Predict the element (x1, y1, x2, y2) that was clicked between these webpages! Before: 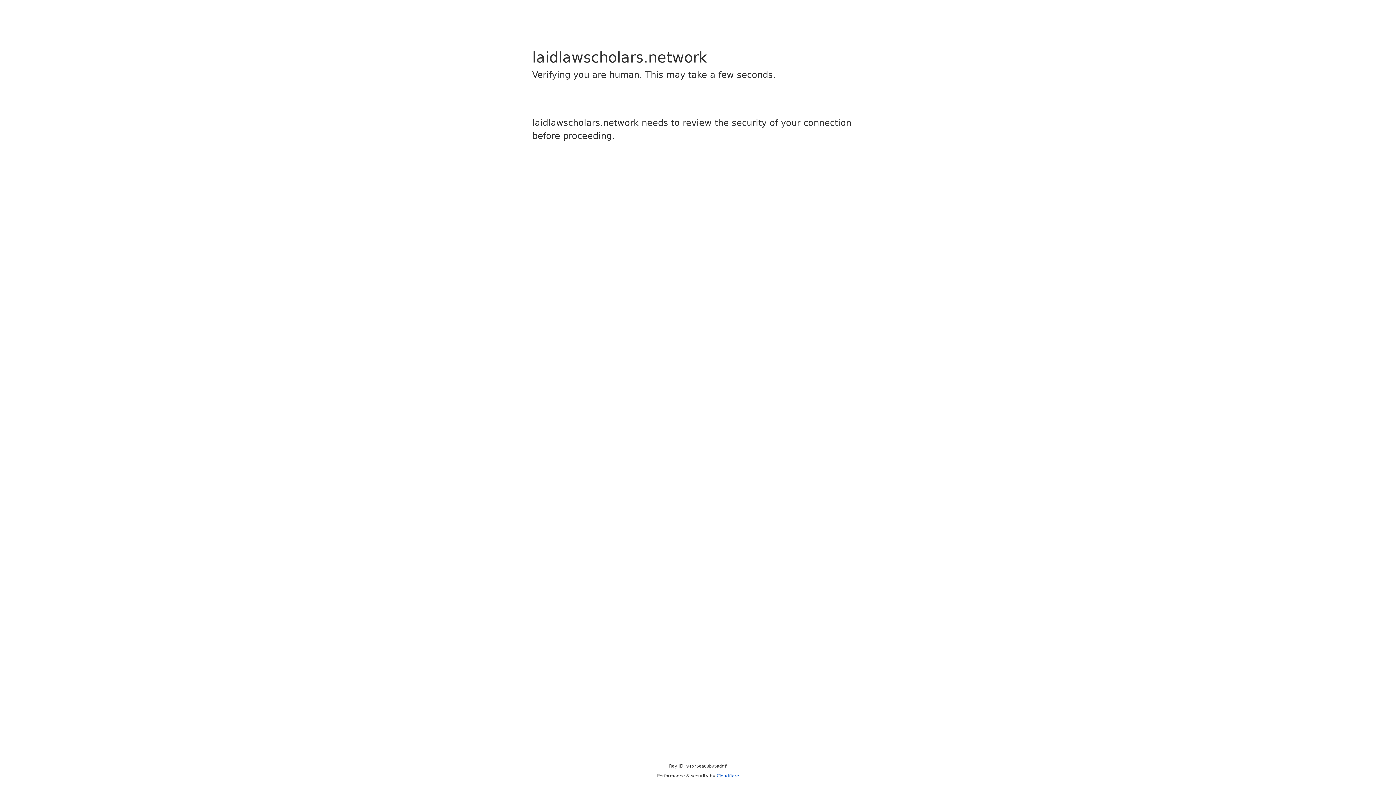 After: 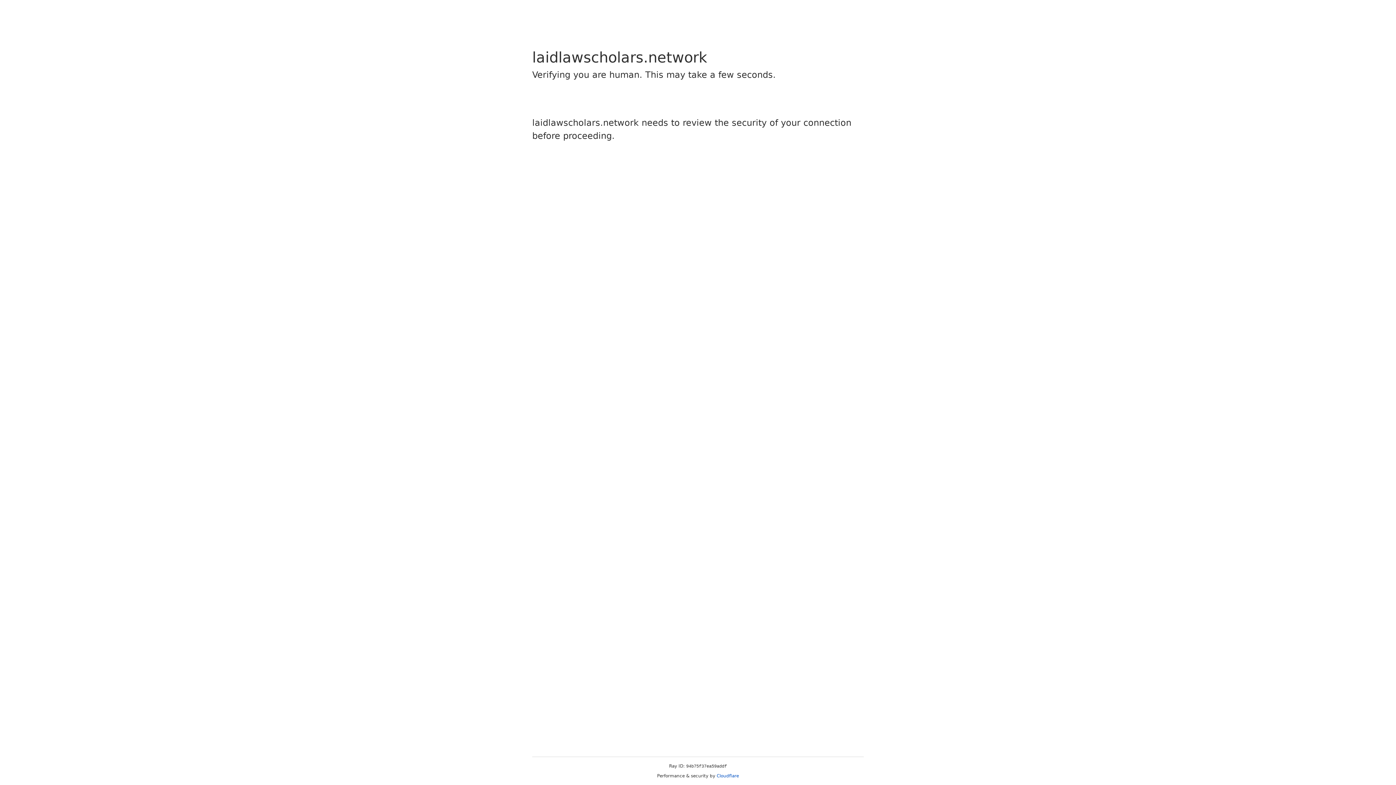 Action: label: Cloudflare bbox: (716, 773, 739, 778)